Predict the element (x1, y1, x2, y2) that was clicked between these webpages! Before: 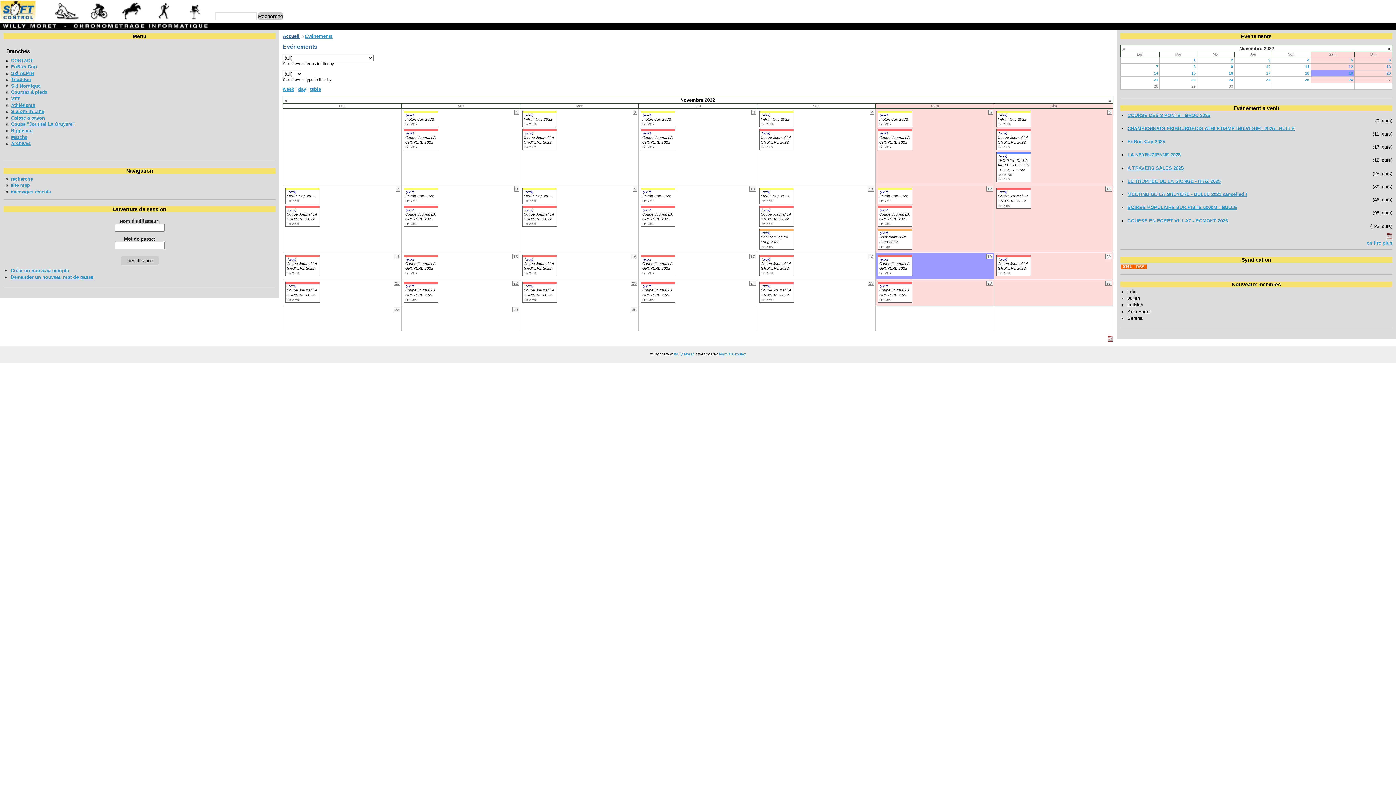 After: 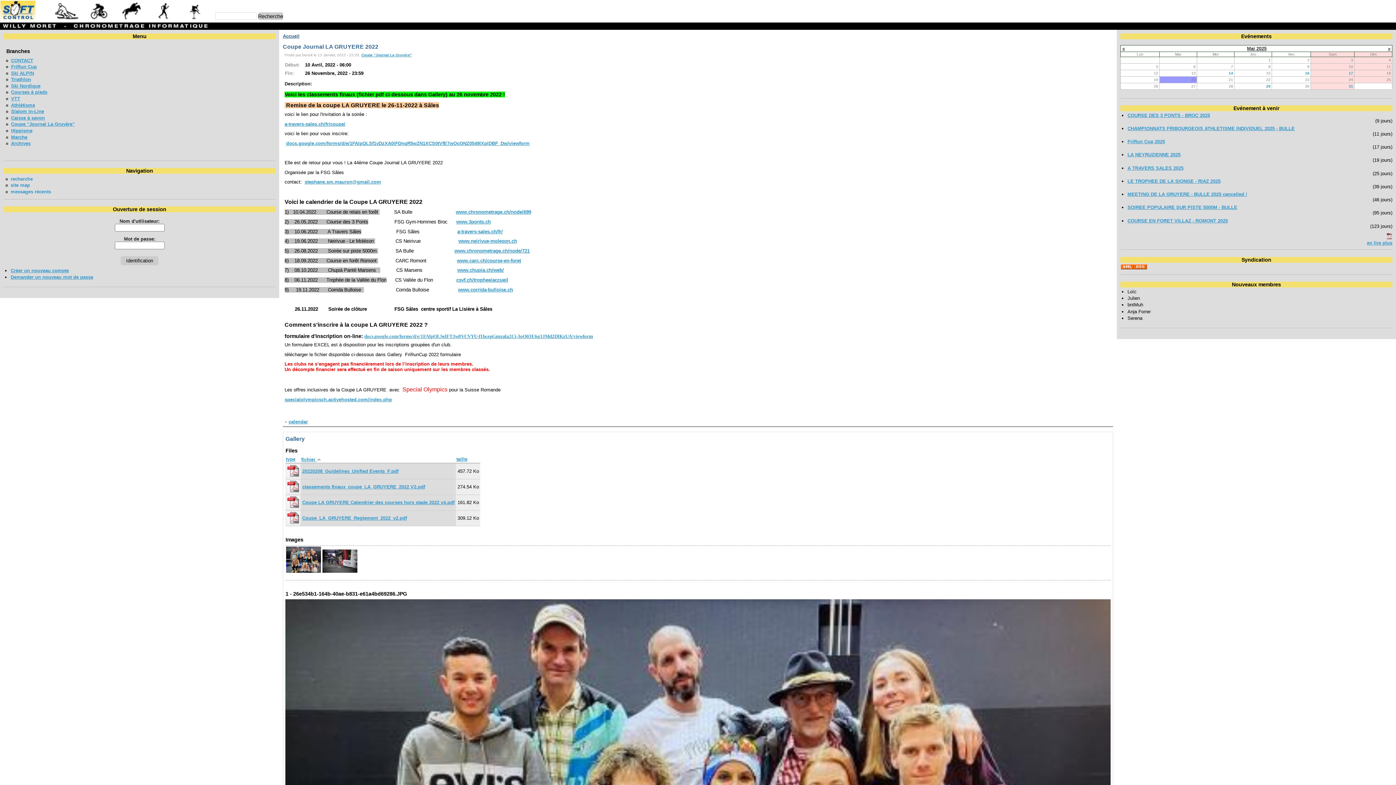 Action: label: Coupe Journal LA GRUYERE 2022 bbox: (642, 135, 672, 144)